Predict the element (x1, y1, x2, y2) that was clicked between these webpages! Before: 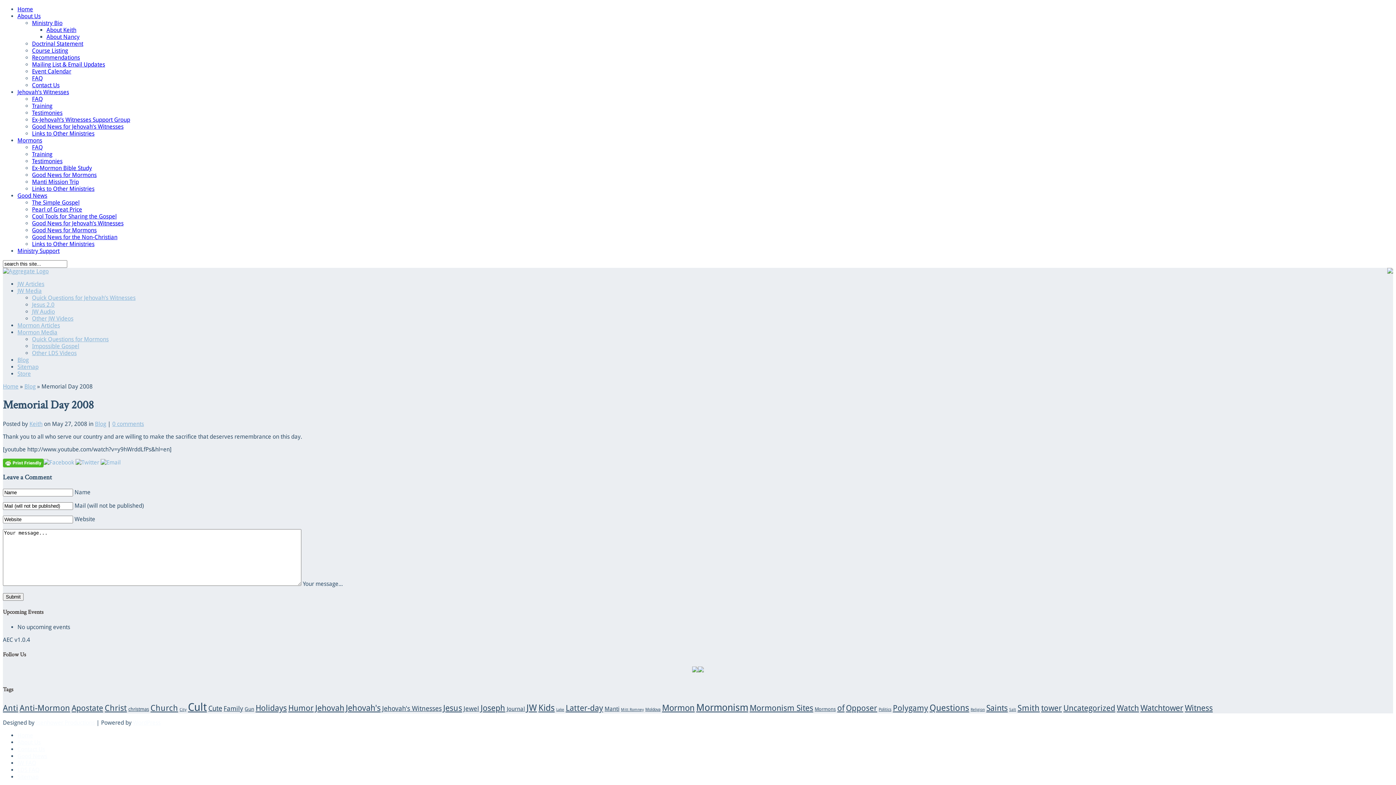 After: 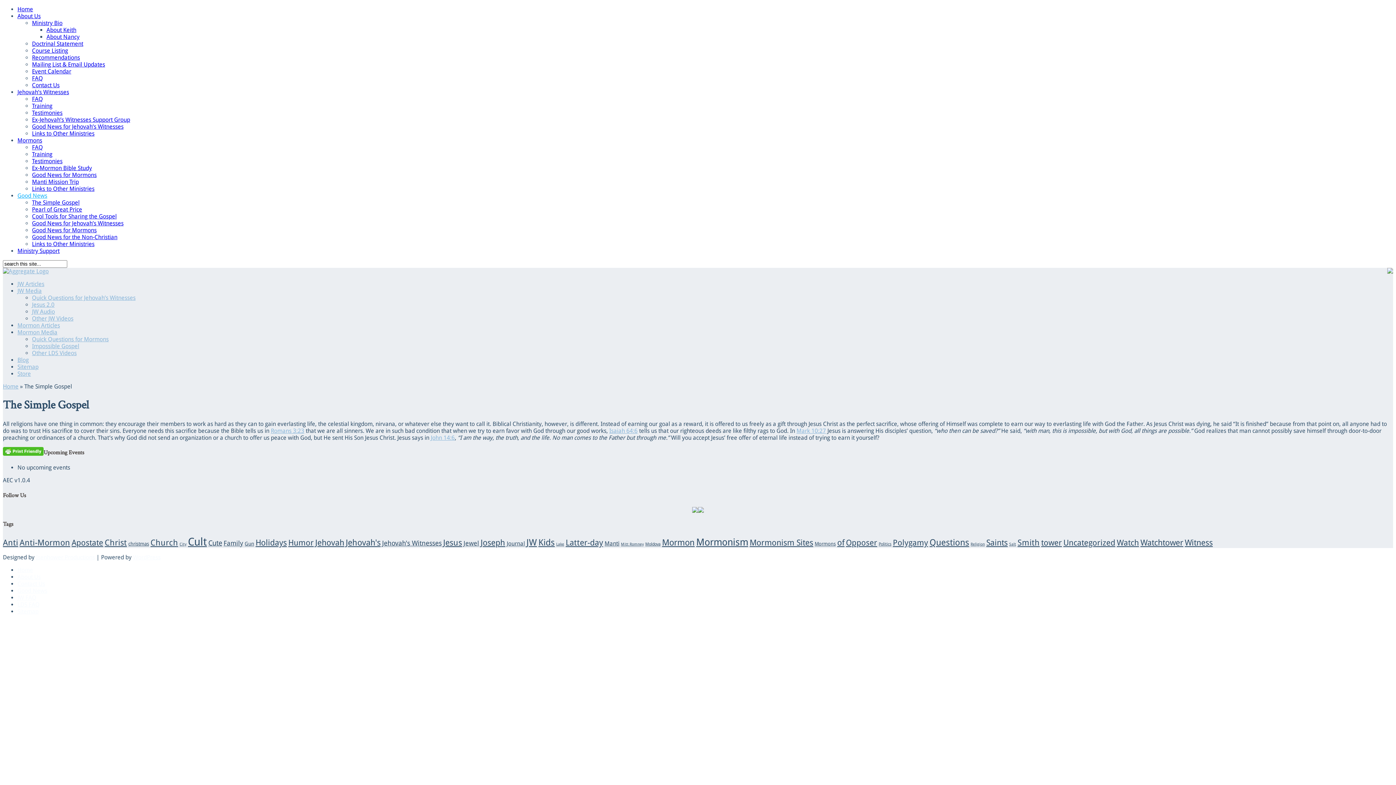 Action: bbox: (17, 192, 47, 199) label: Good News